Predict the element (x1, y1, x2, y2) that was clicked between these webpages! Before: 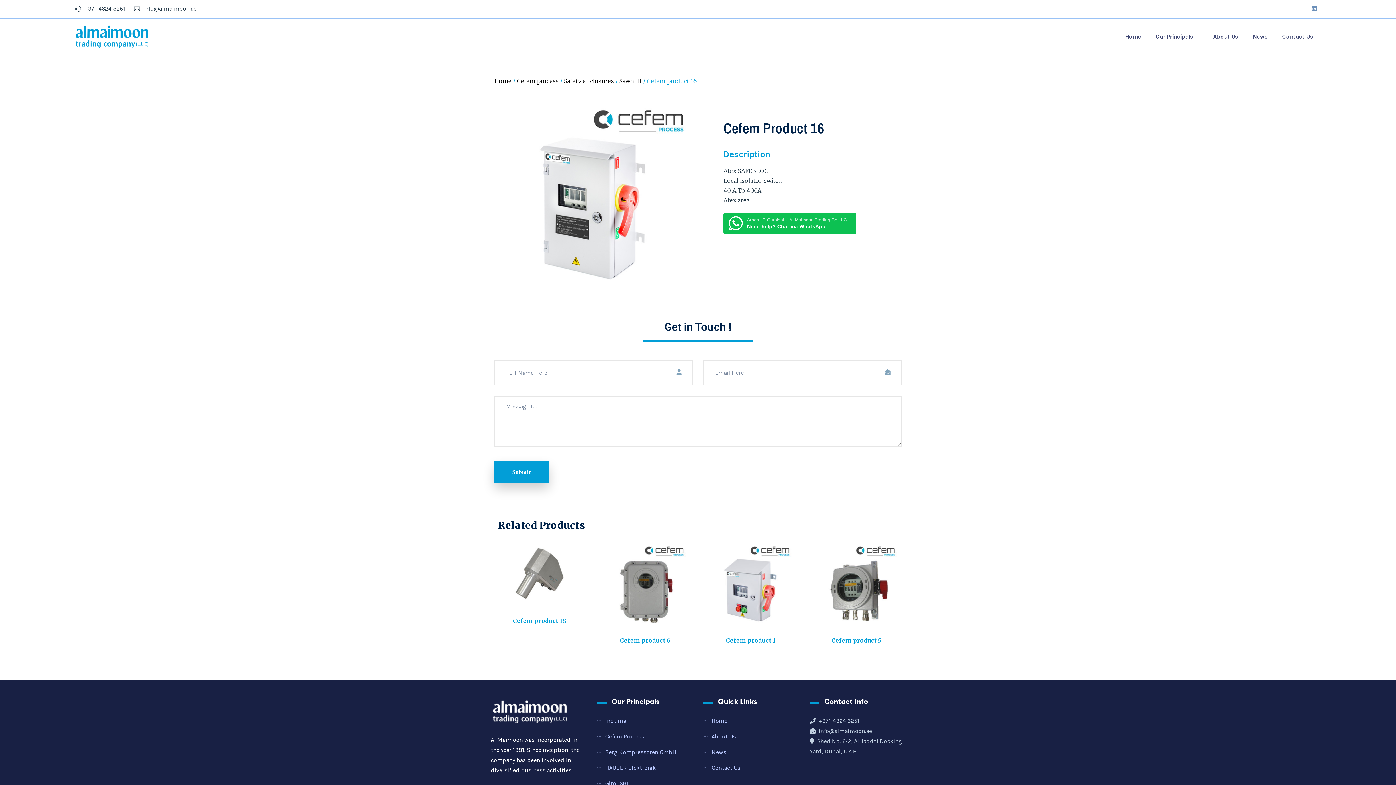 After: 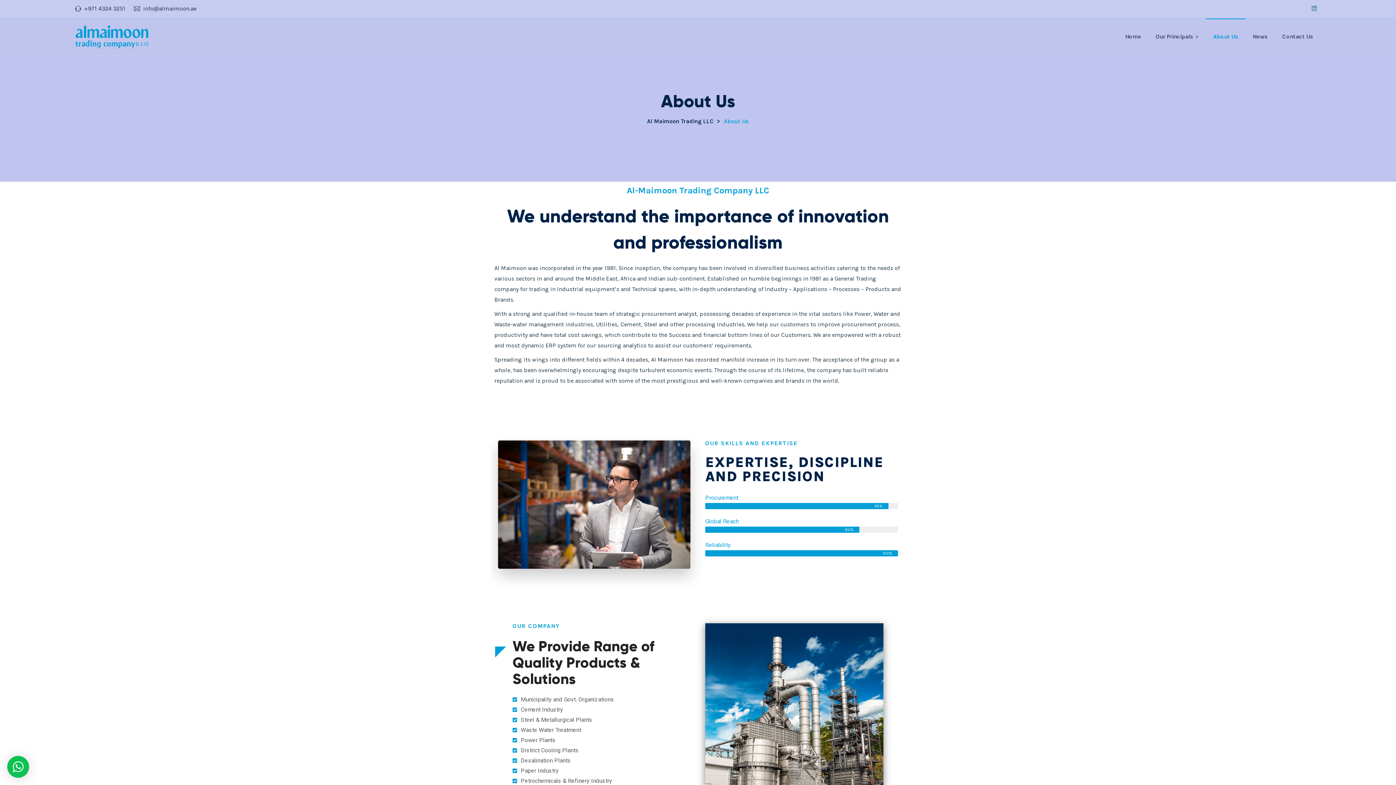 Action: bbox: (1206, 18, 1245, 54) label: About Us